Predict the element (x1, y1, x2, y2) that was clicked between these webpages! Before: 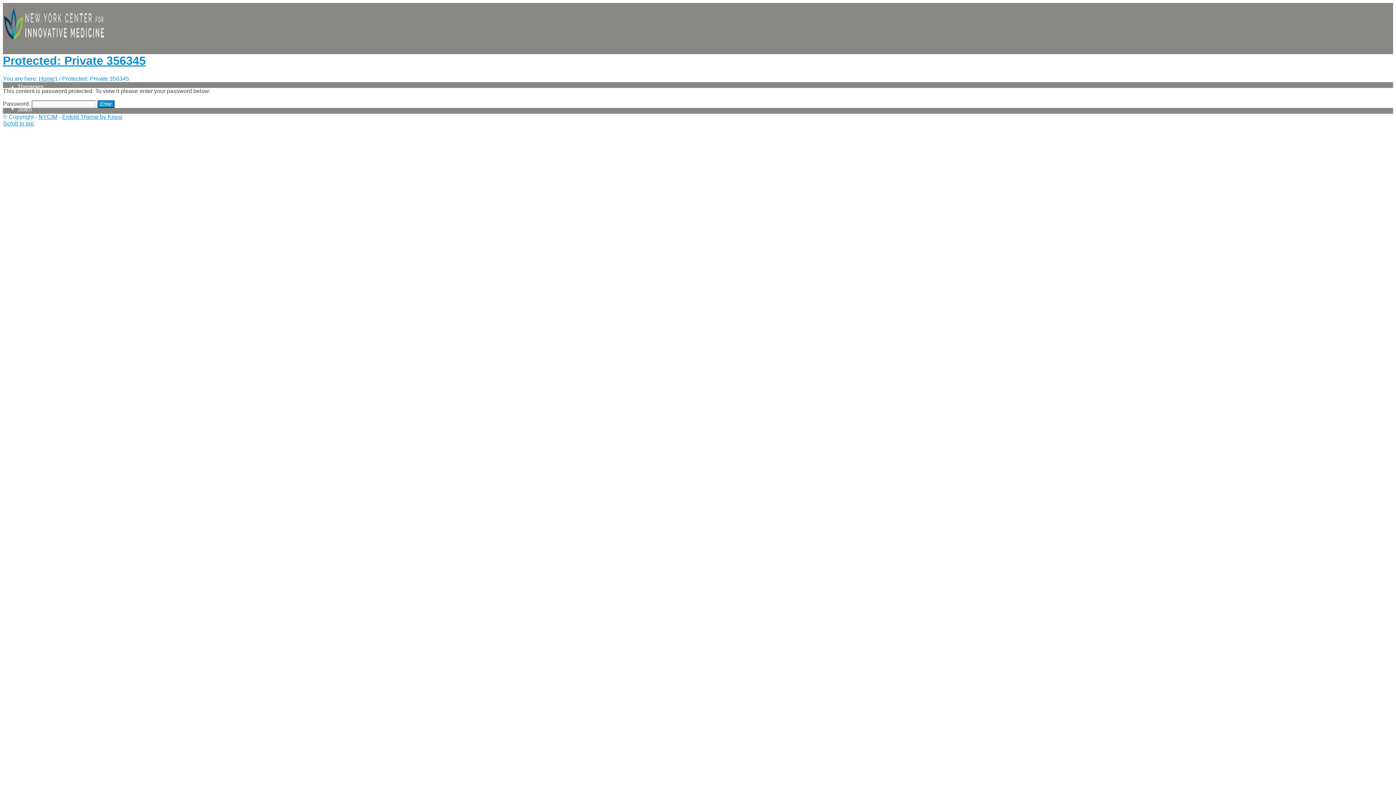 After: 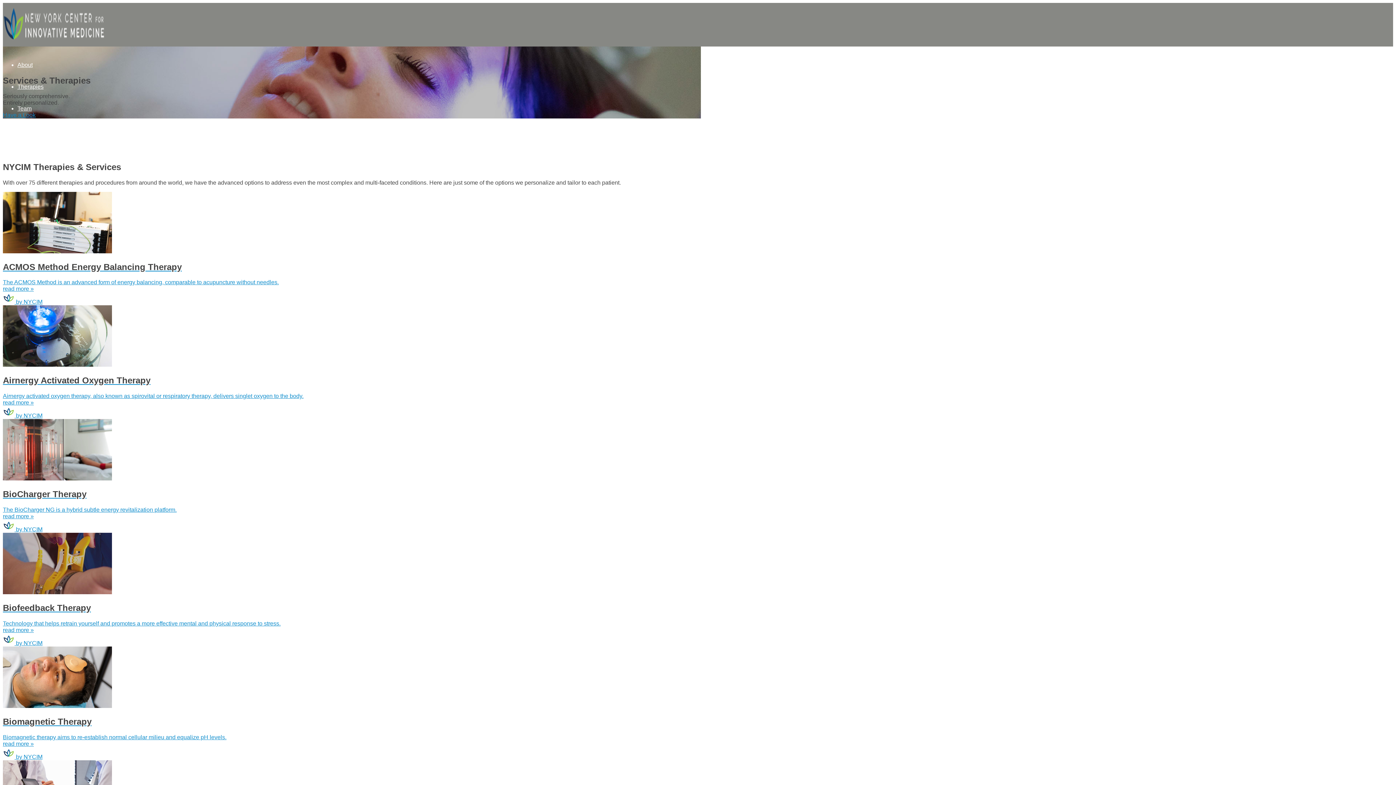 Action: label: Therapies bbox: (17, 83, 43, 89)